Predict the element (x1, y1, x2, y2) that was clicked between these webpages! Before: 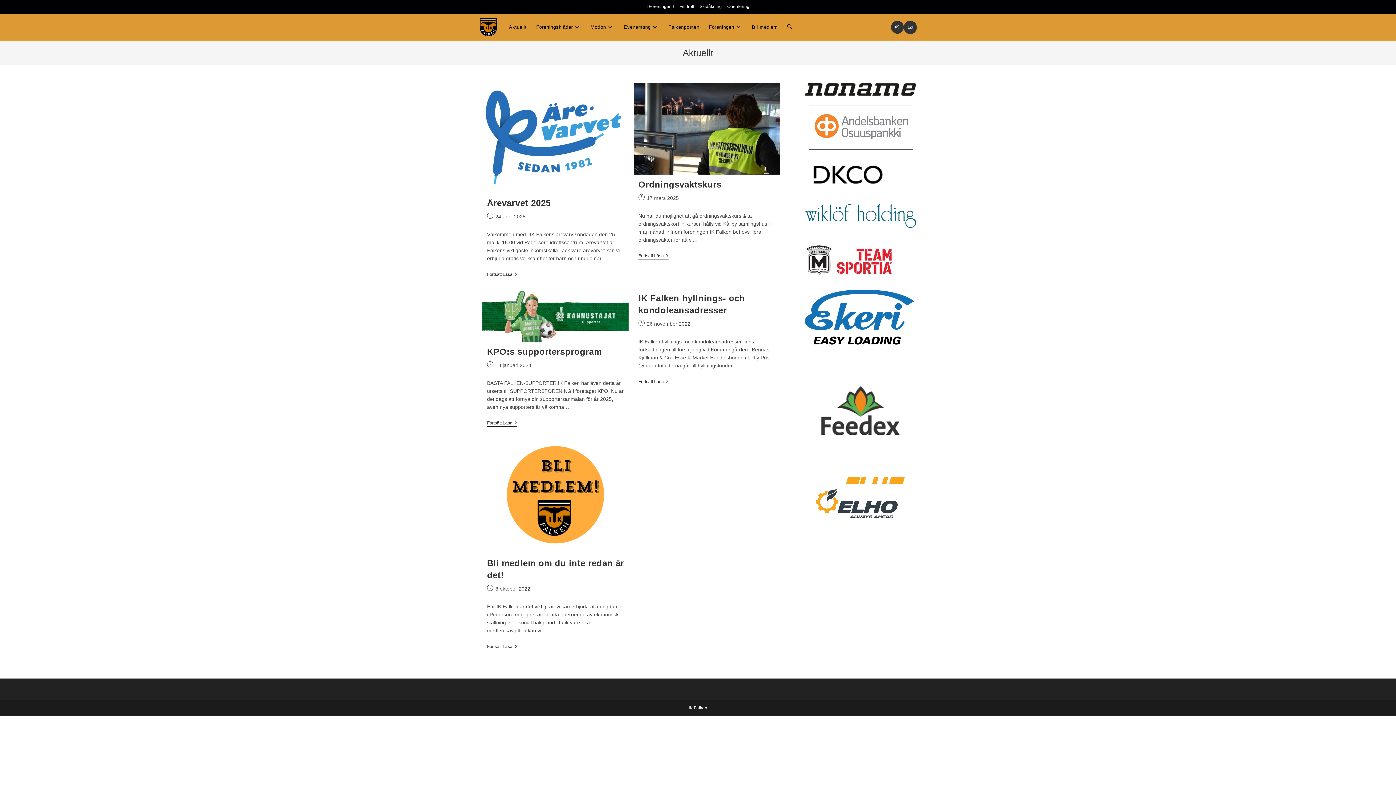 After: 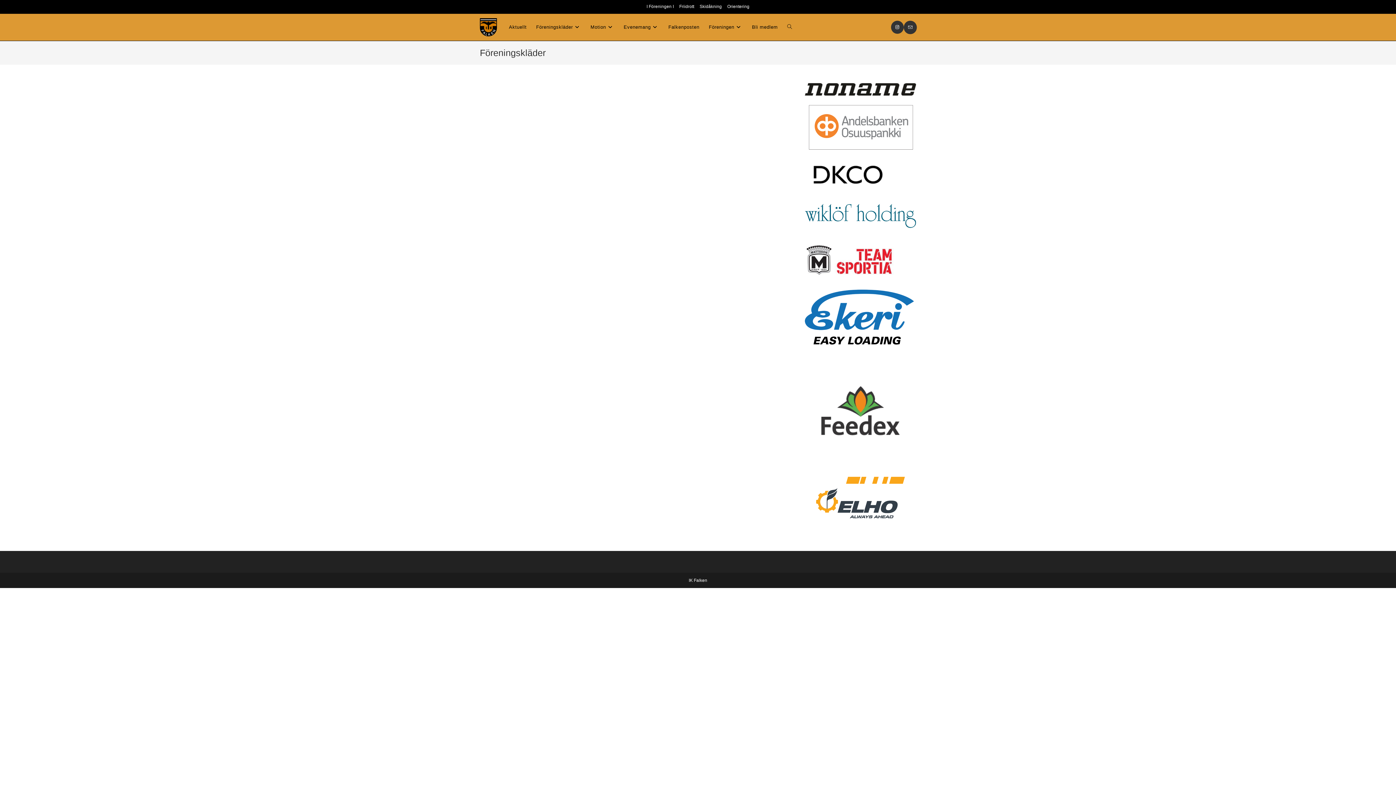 Action: label: Föreningskläder bbox: (531, 13, 585, 40)